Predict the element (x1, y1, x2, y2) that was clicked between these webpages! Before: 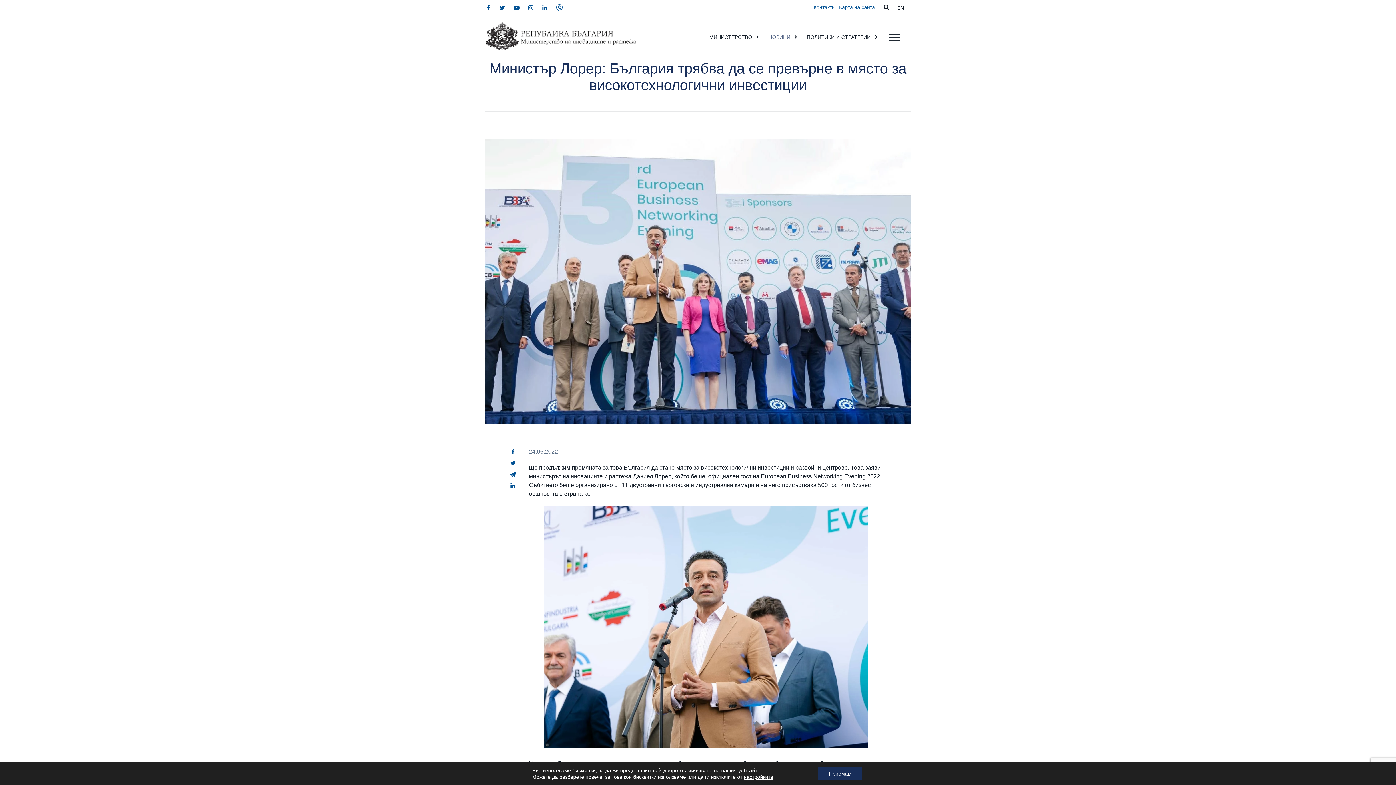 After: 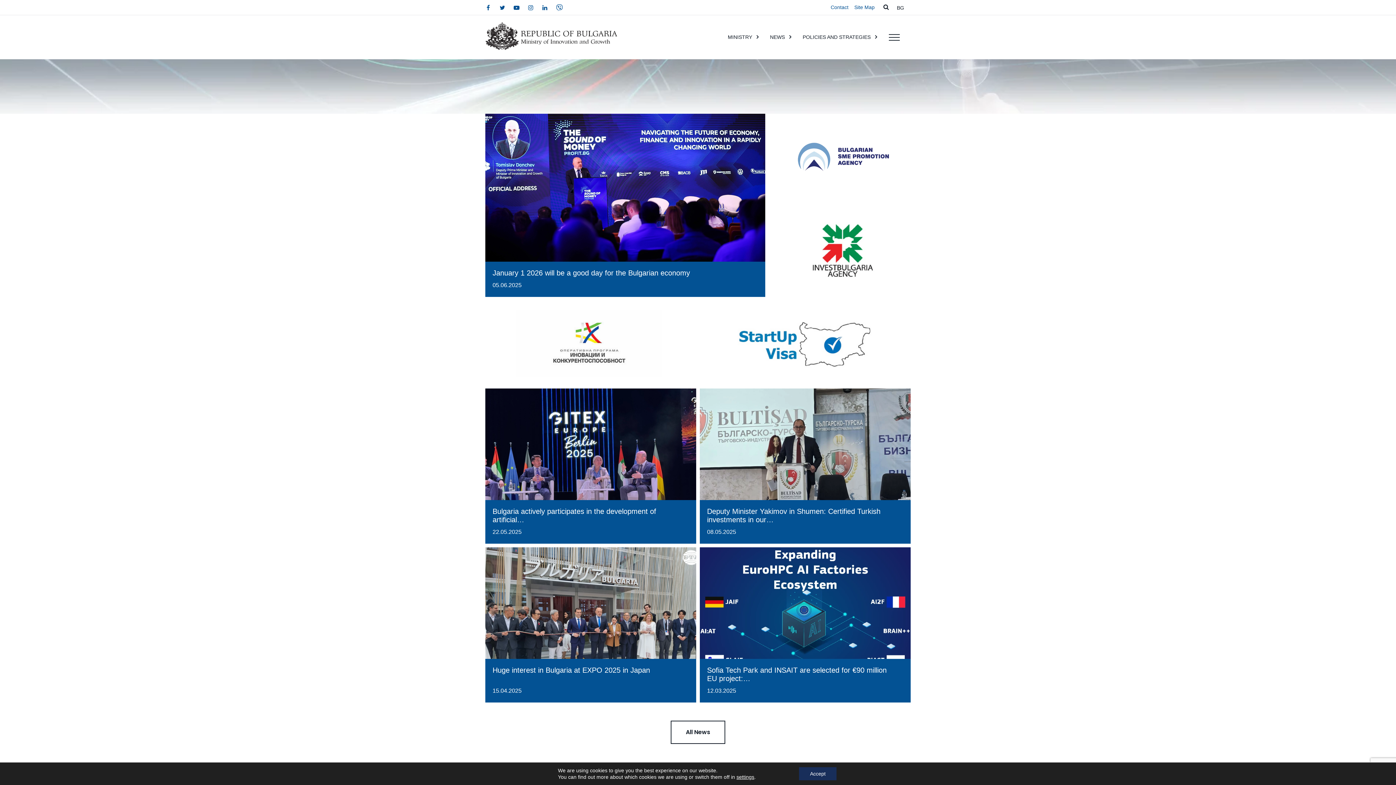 Action: bbox: (893, 2, 908, 12) label: EN